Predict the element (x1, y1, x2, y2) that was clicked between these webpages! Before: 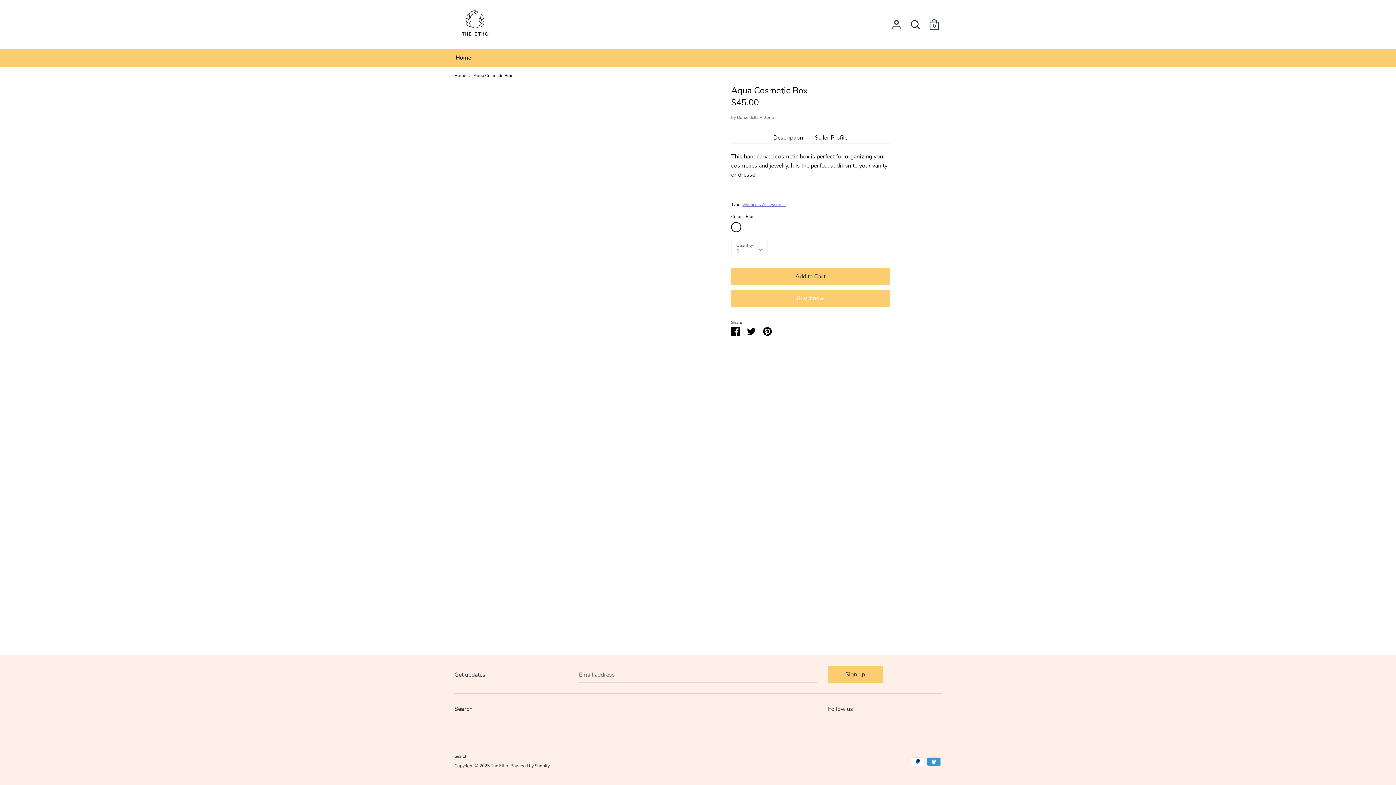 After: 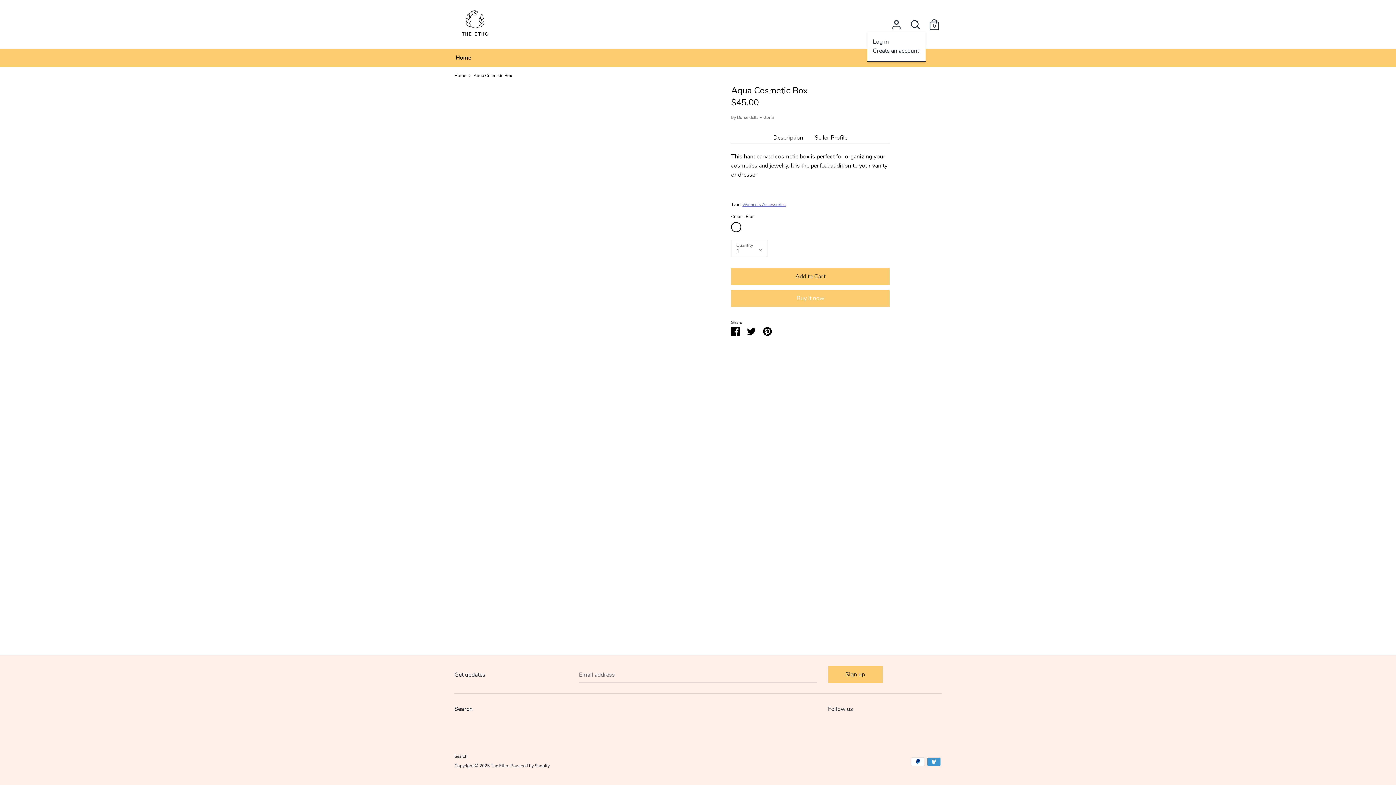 Action: label: Account bbox: (889, 17, 904, 25)